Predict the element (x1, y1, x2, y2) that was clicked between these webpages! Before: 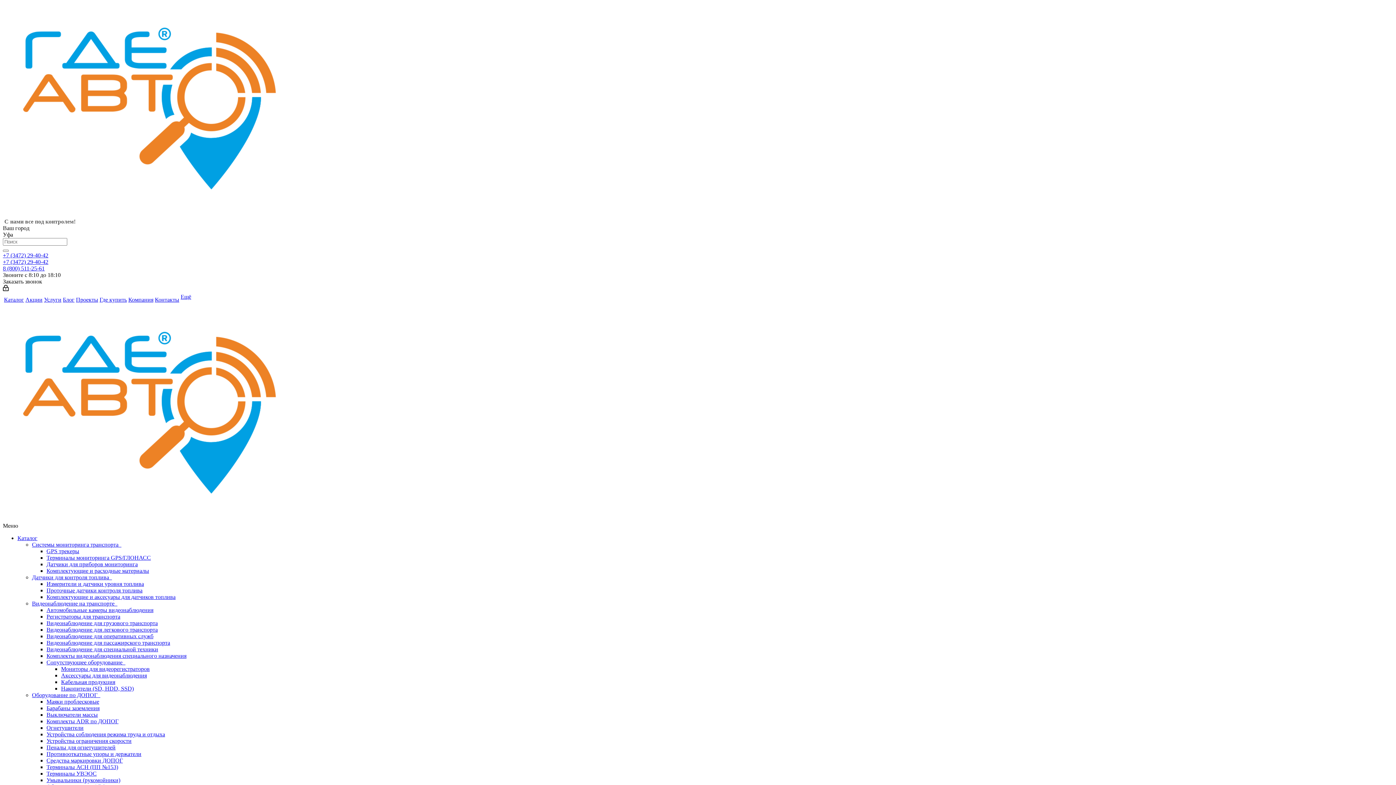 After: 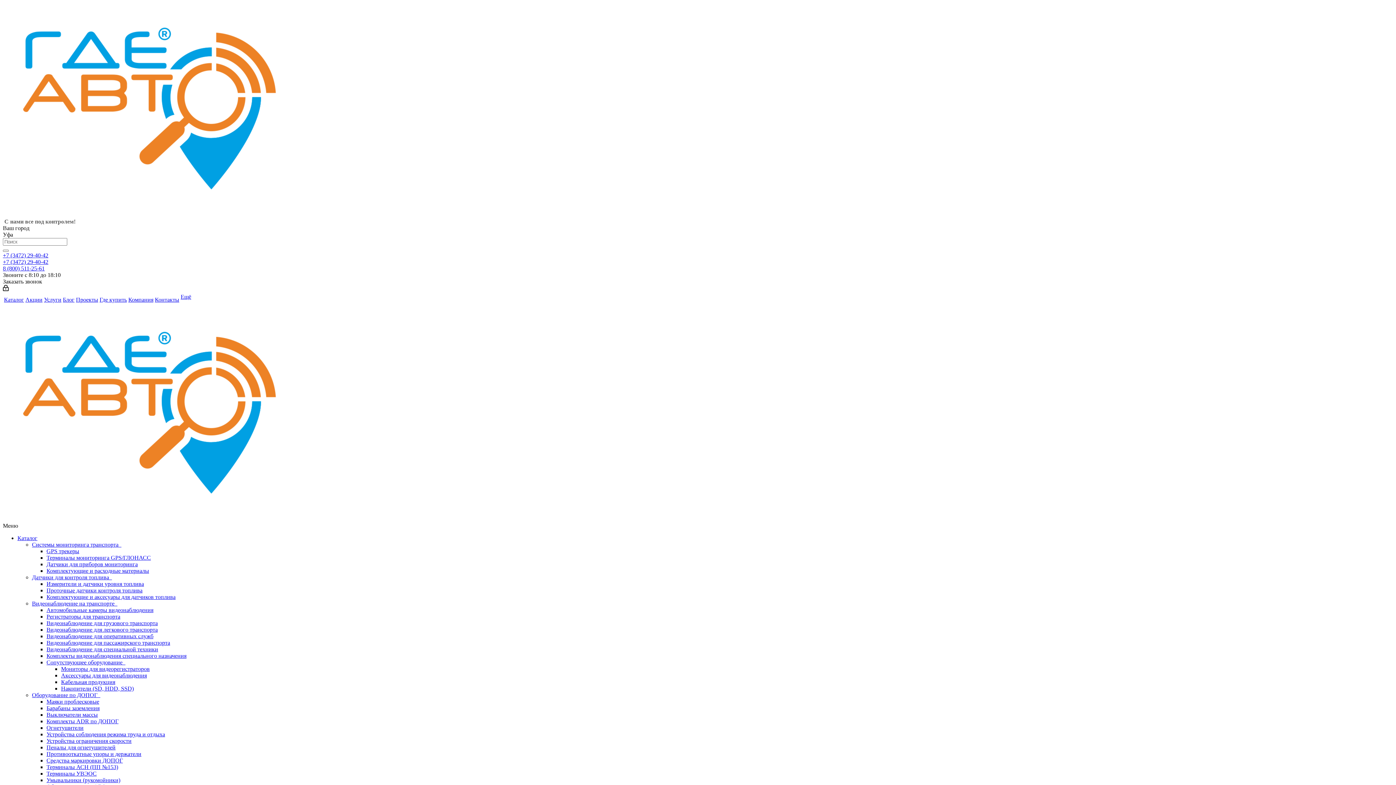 Action: label: Комплекты видеонаблюдения специального назначения bbox: (46, 653, 186, 659)